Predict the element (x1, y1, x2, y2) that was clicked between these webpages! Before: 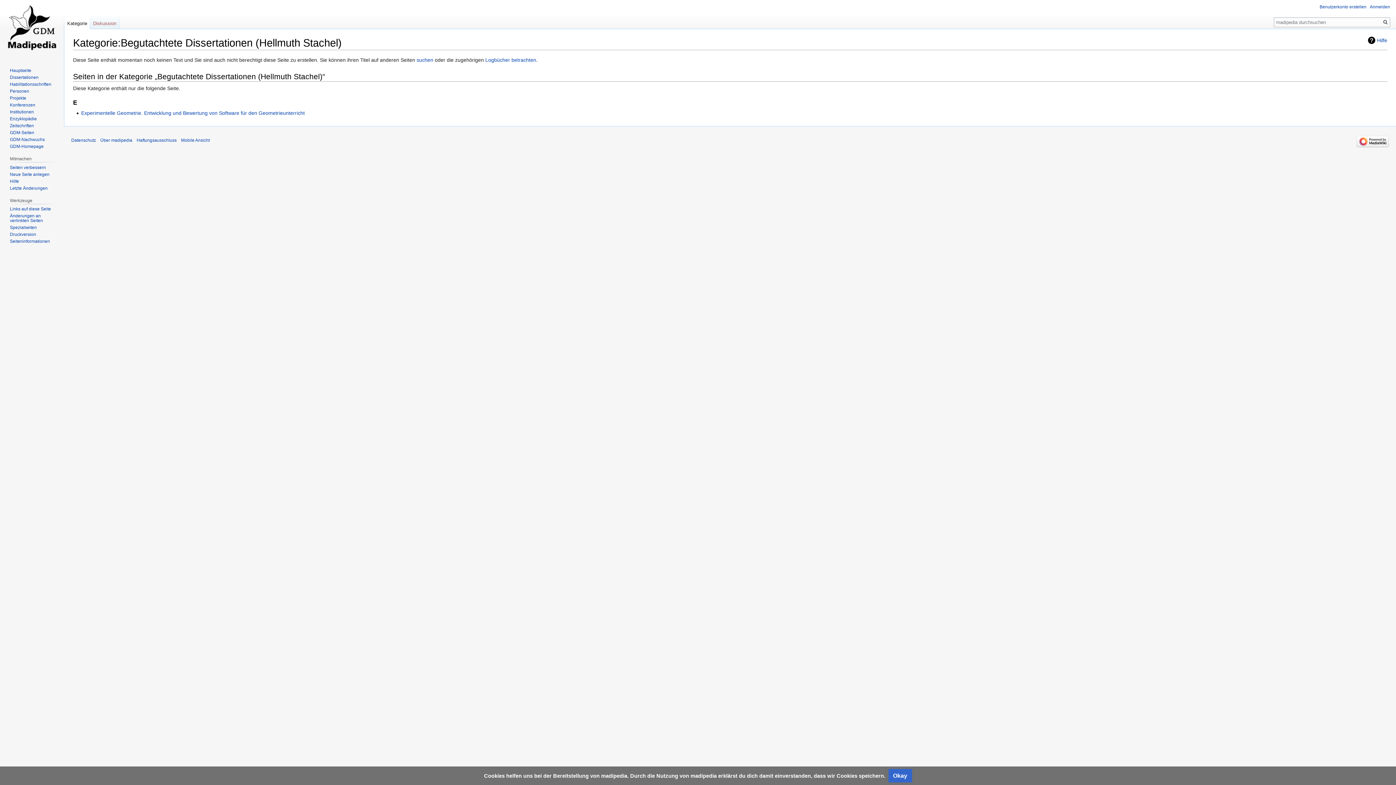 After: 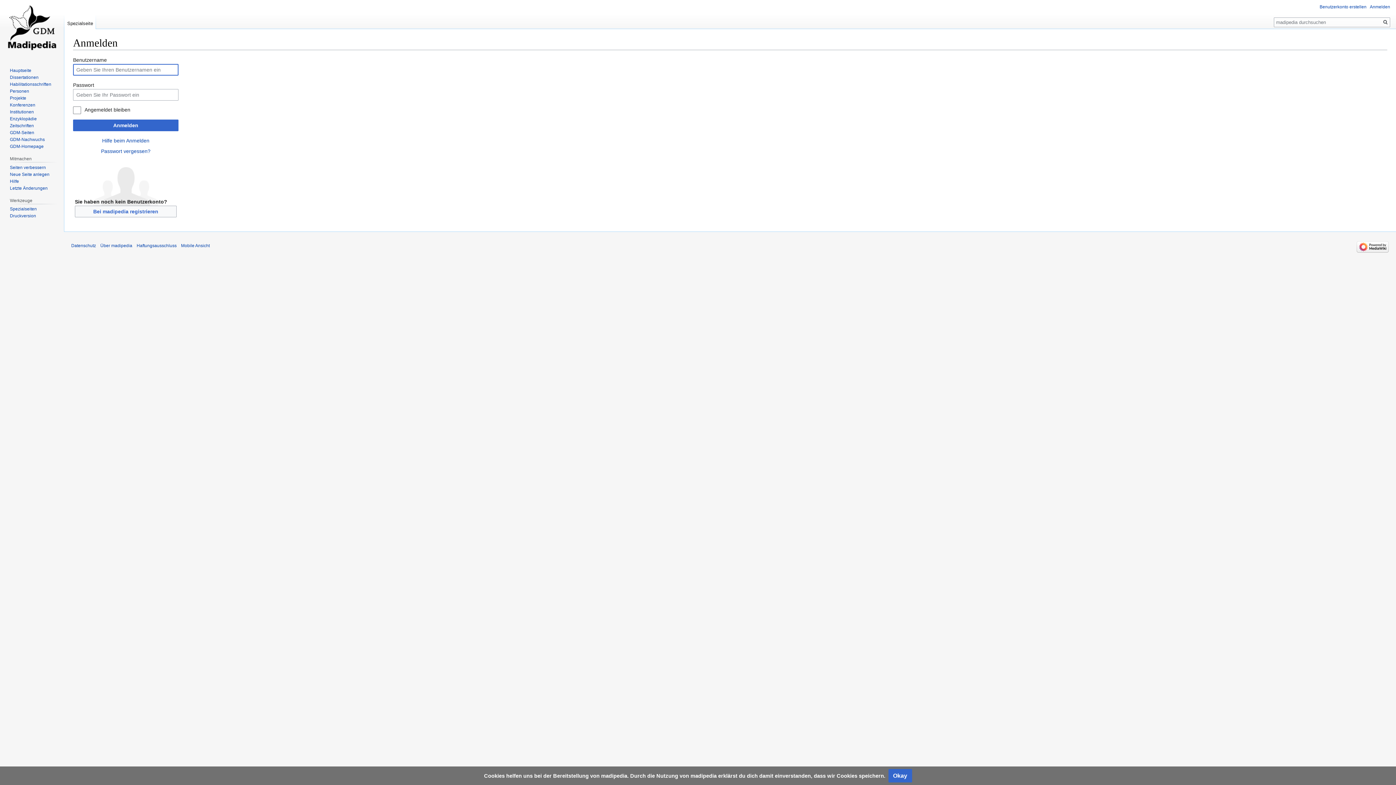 Action: bbox: (1370, 4, 1390, 9) label: Anmelden